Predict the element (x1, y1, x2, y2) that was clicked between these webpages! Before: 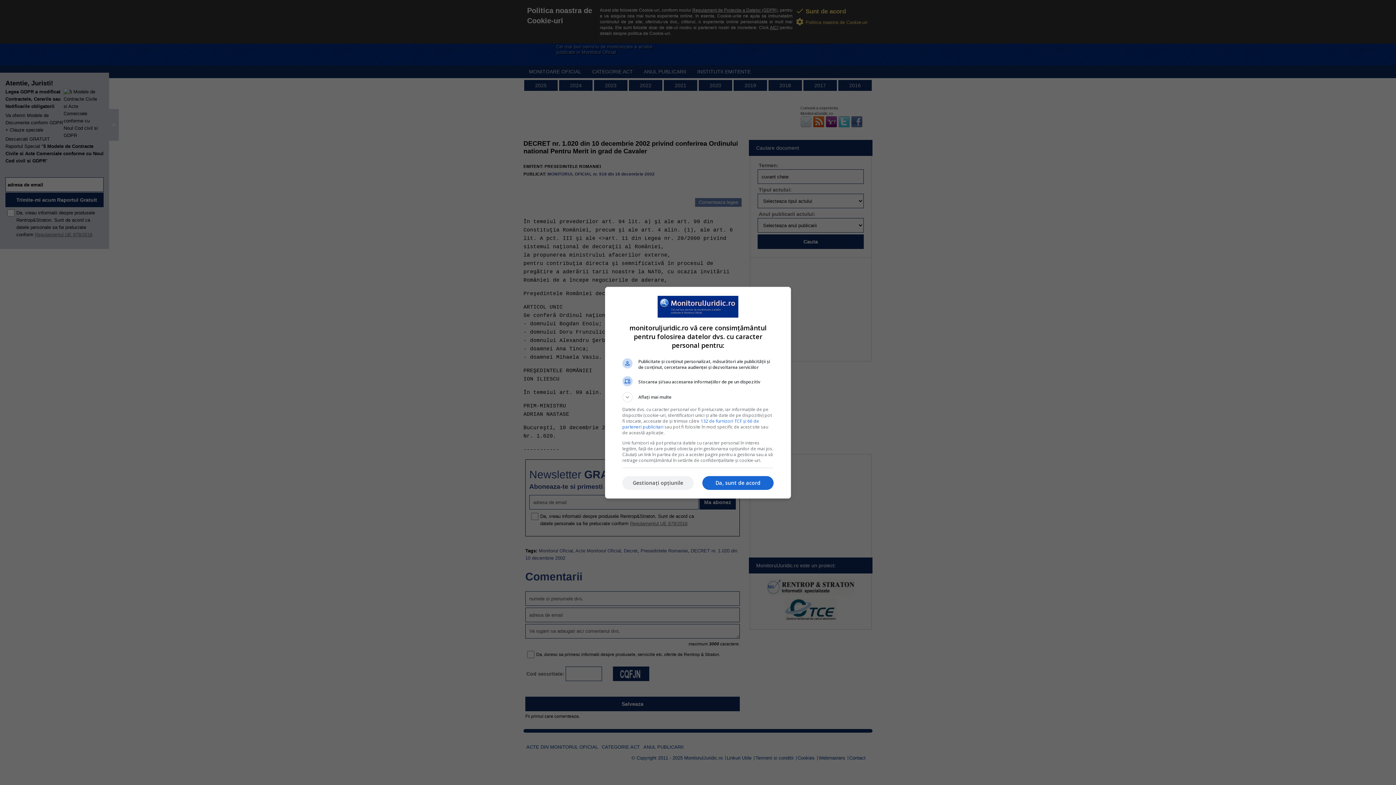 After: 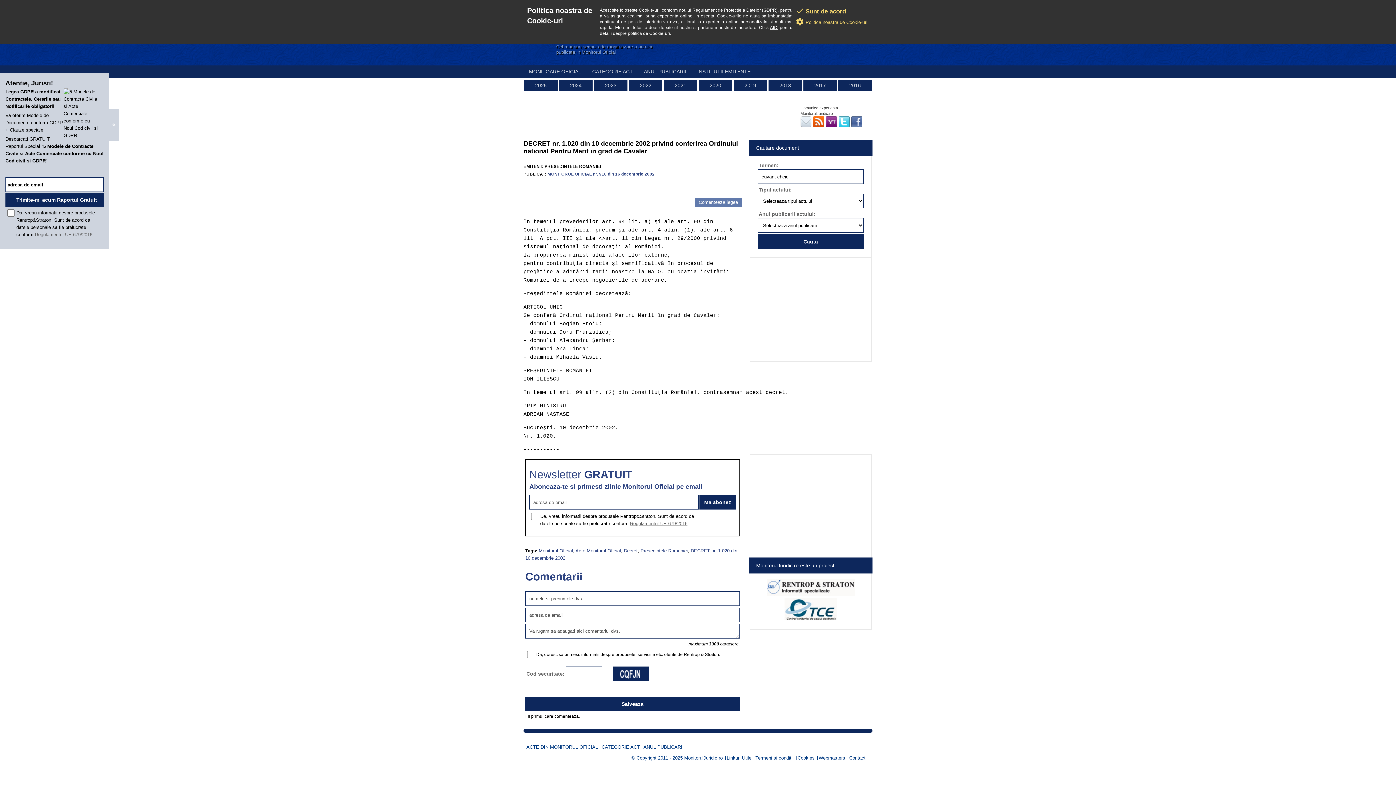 Action: label: Da, sunt de acord bbox: (702, 476, 773, 490)